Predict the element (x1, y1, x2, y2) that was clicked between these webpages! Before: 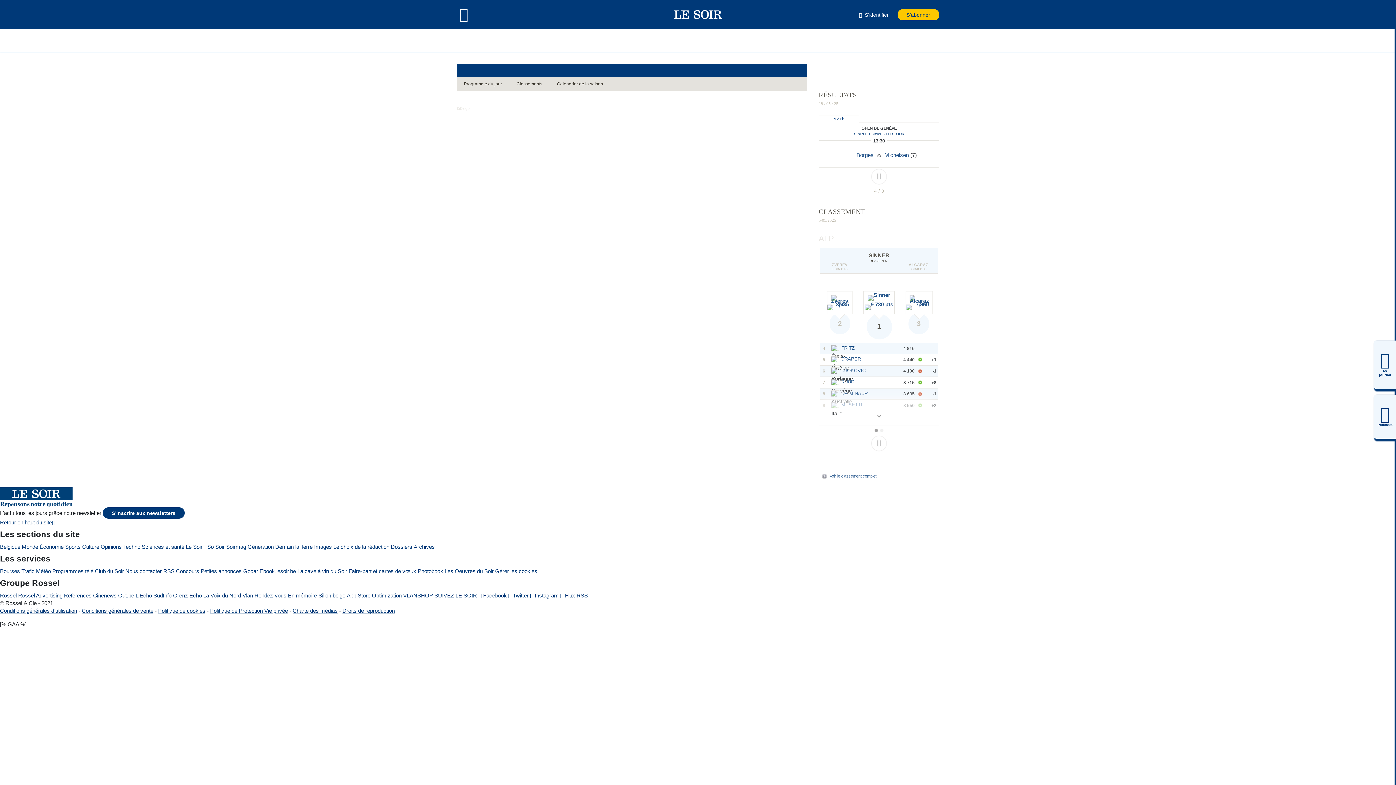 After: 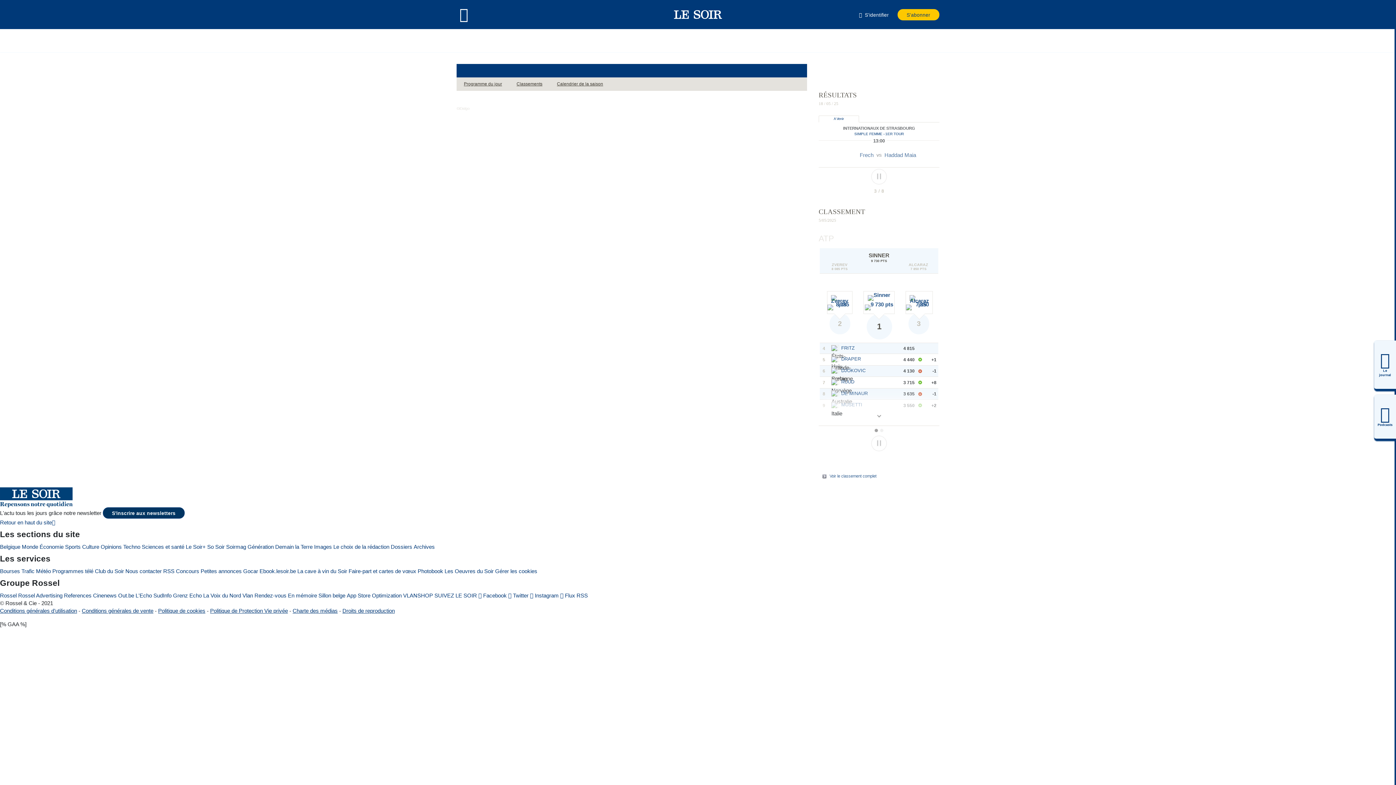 Action: bbox: (102, 507, 184, 518) label: S'inscrire aux newsletters